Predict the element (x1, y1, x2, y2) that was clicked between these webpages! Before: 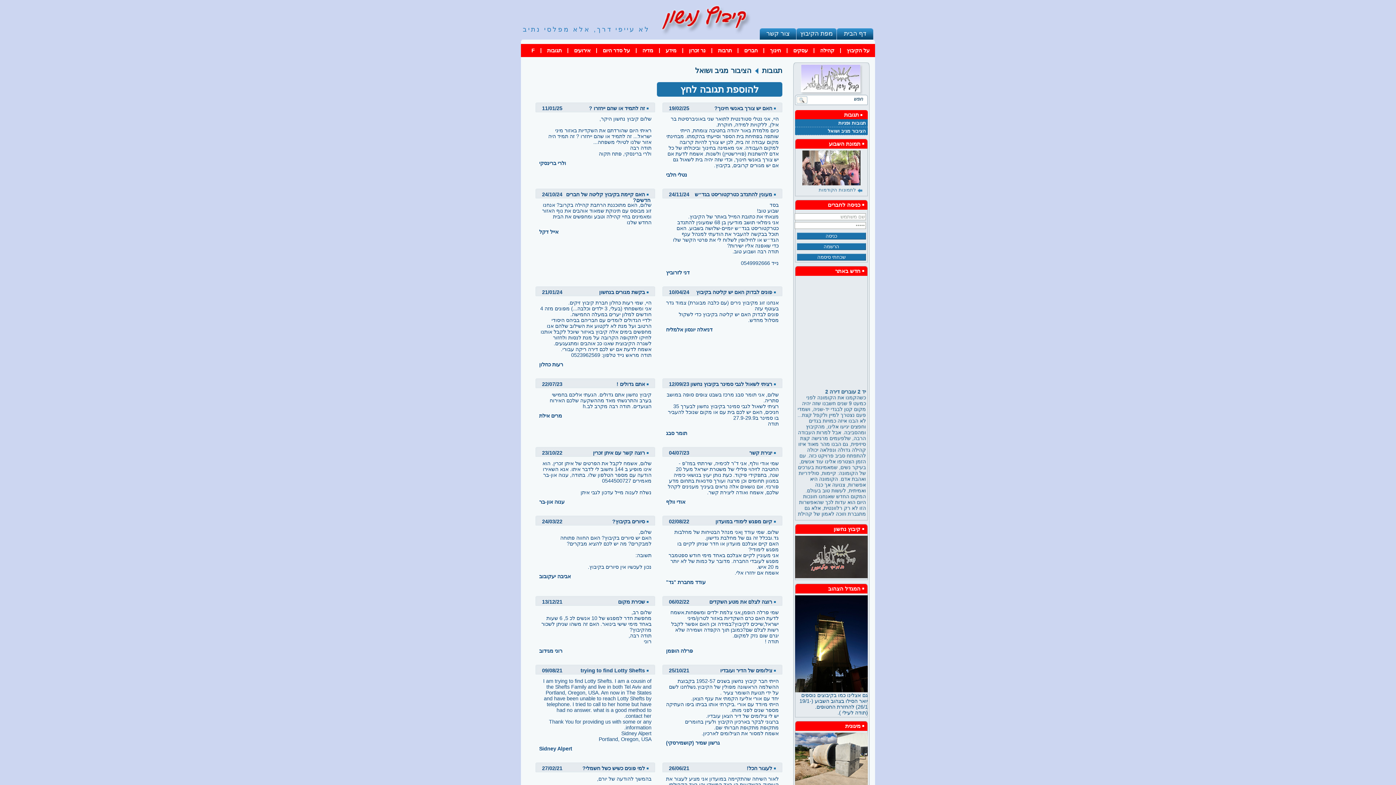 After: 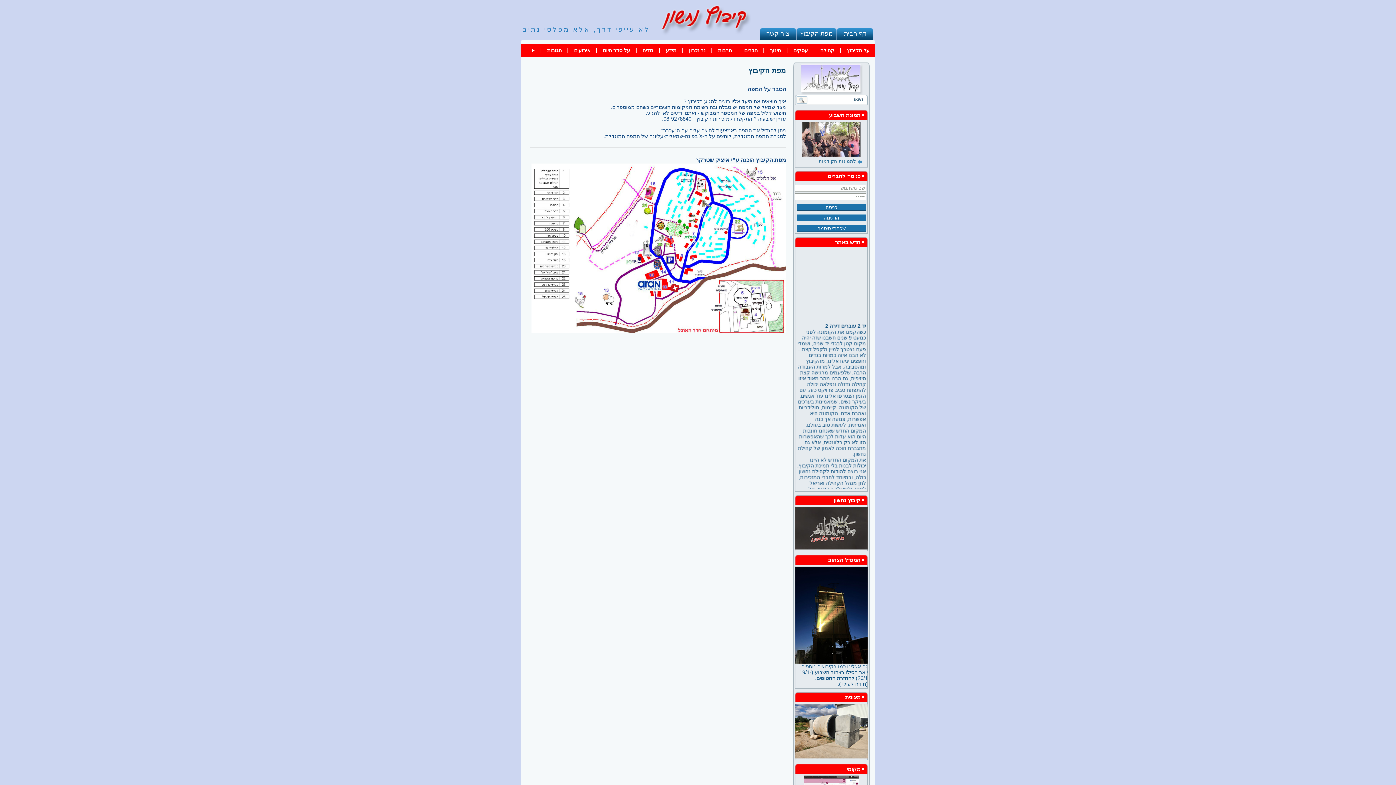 Action: label: מפת הקיבוץ bbox: (796, 28, 836, 39)